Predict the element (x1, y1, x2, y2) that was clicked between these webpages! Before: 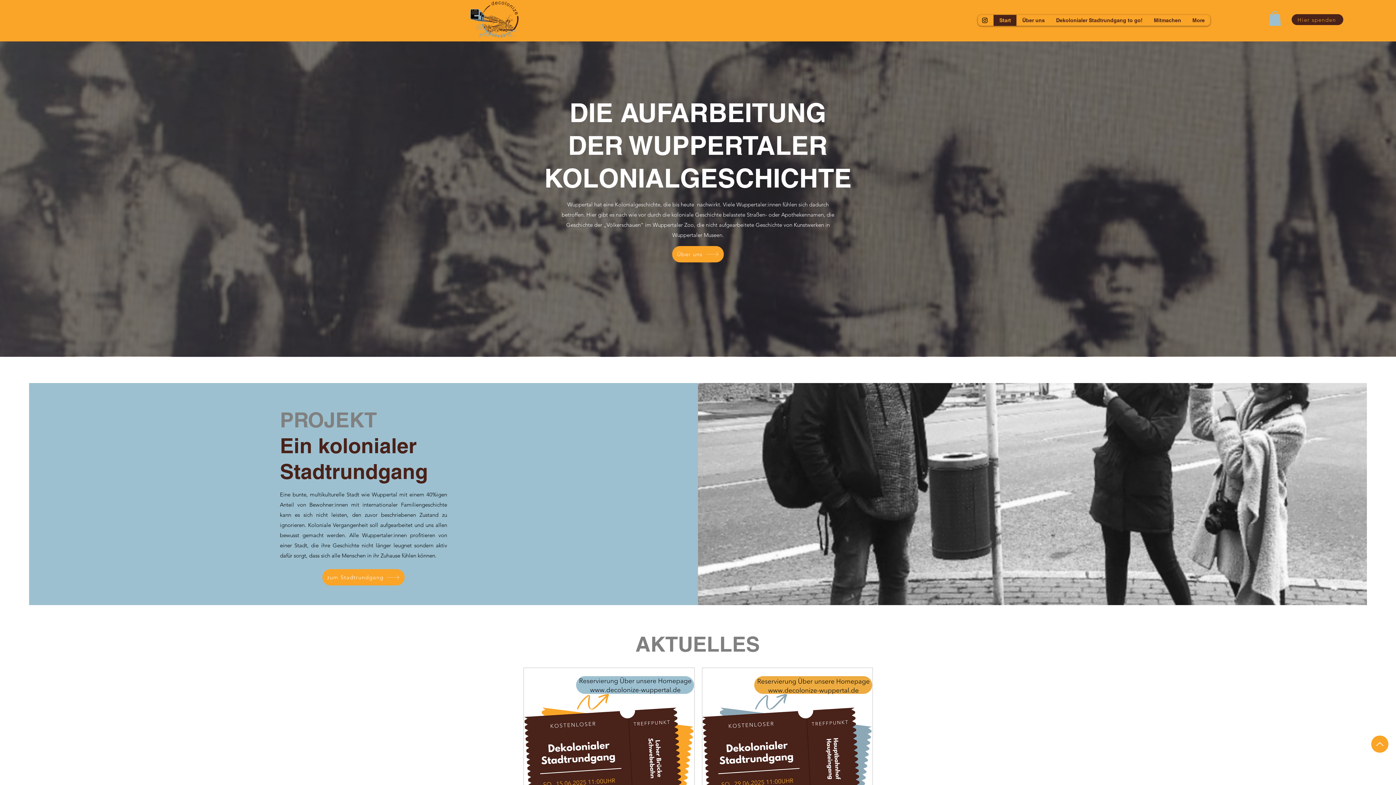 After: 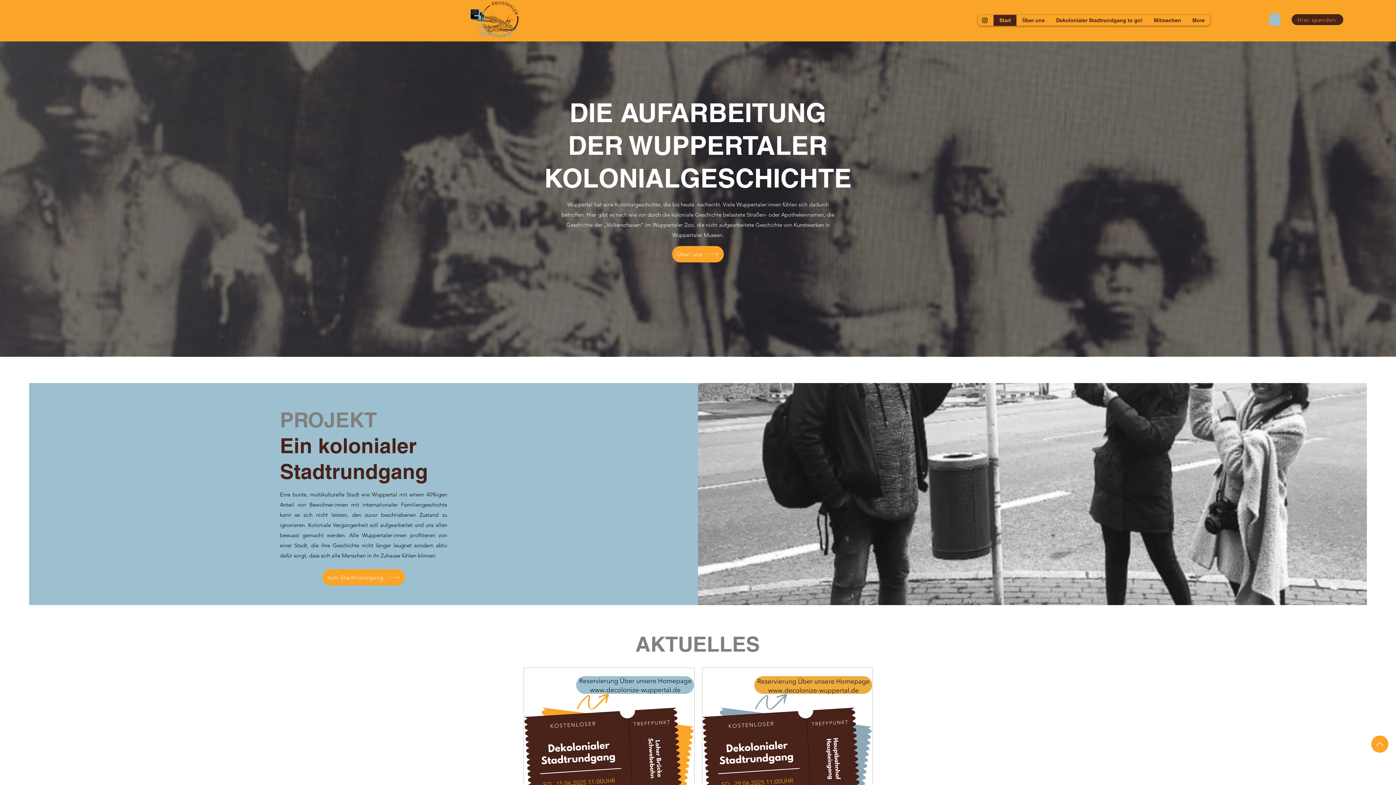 Action: label: Start bbox: (993, 14, 1016, 25)